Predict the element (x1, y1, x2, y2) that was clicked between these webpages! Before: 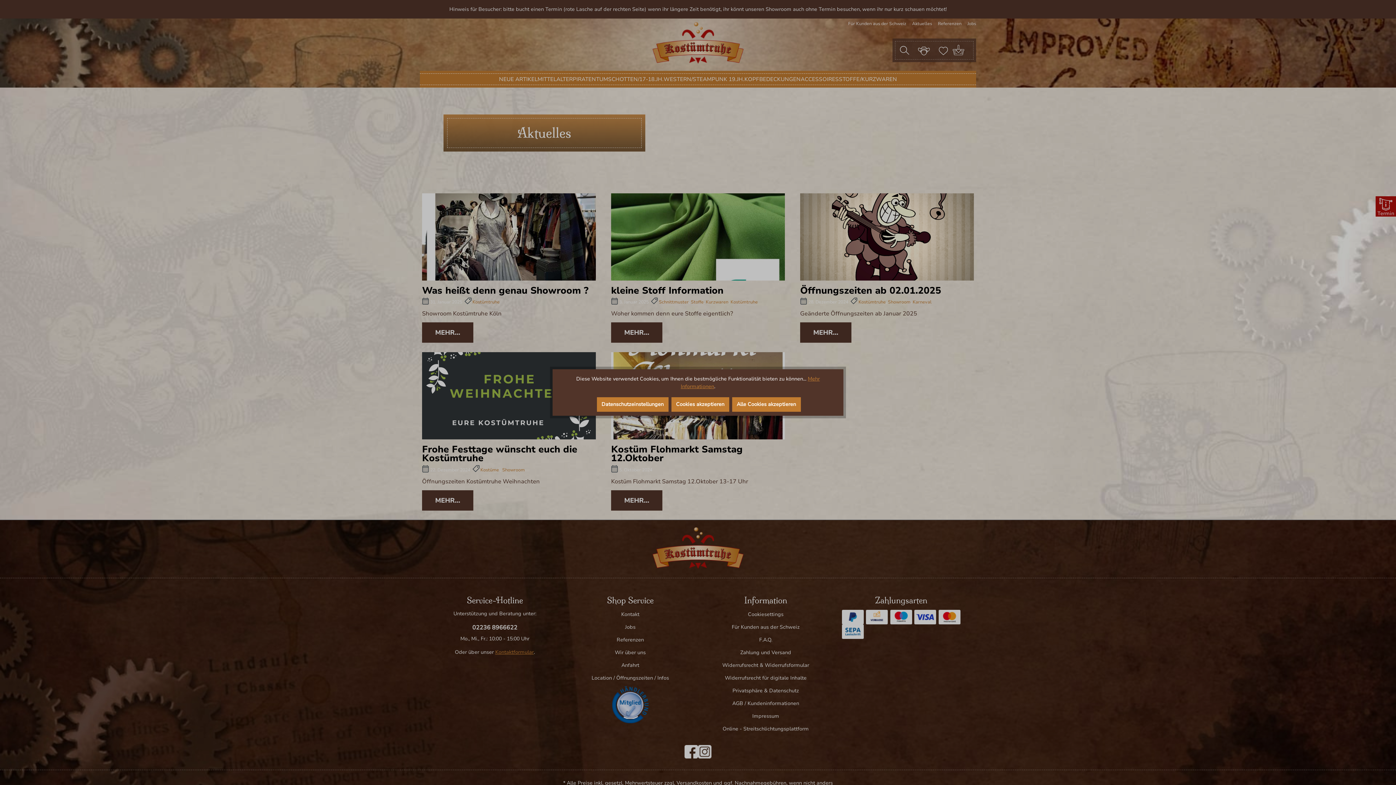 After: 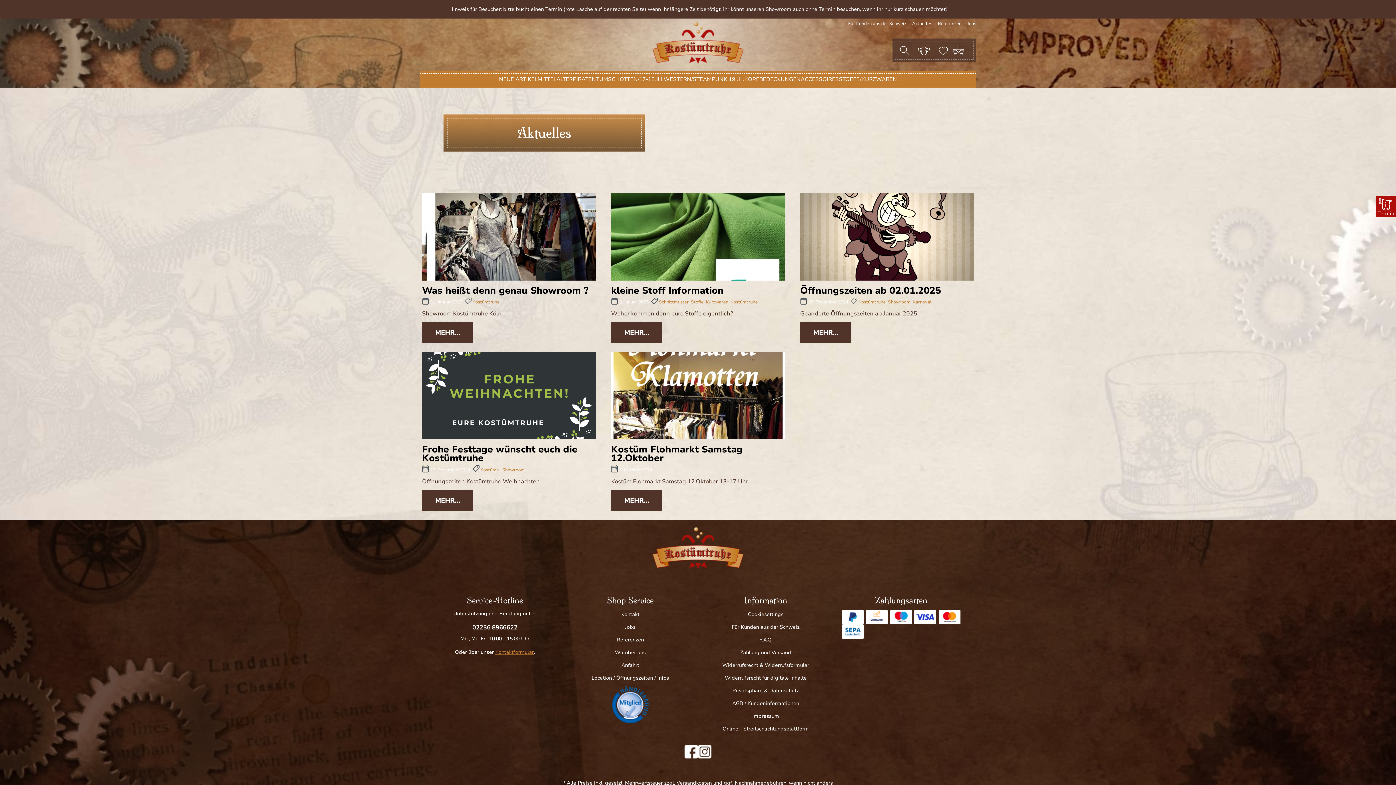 Action: label: Alle Cookies akzeptieren bbox: (732, 397, 800, 412)